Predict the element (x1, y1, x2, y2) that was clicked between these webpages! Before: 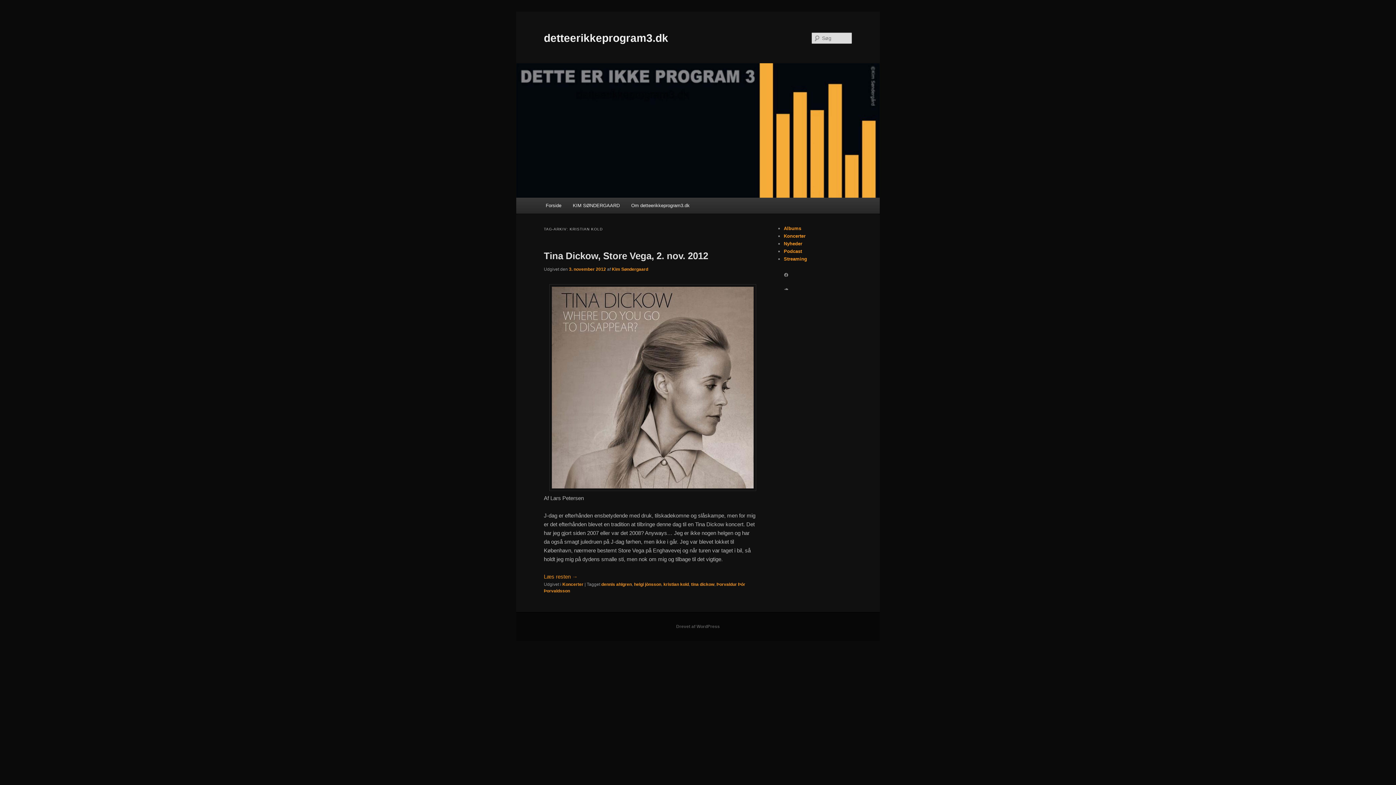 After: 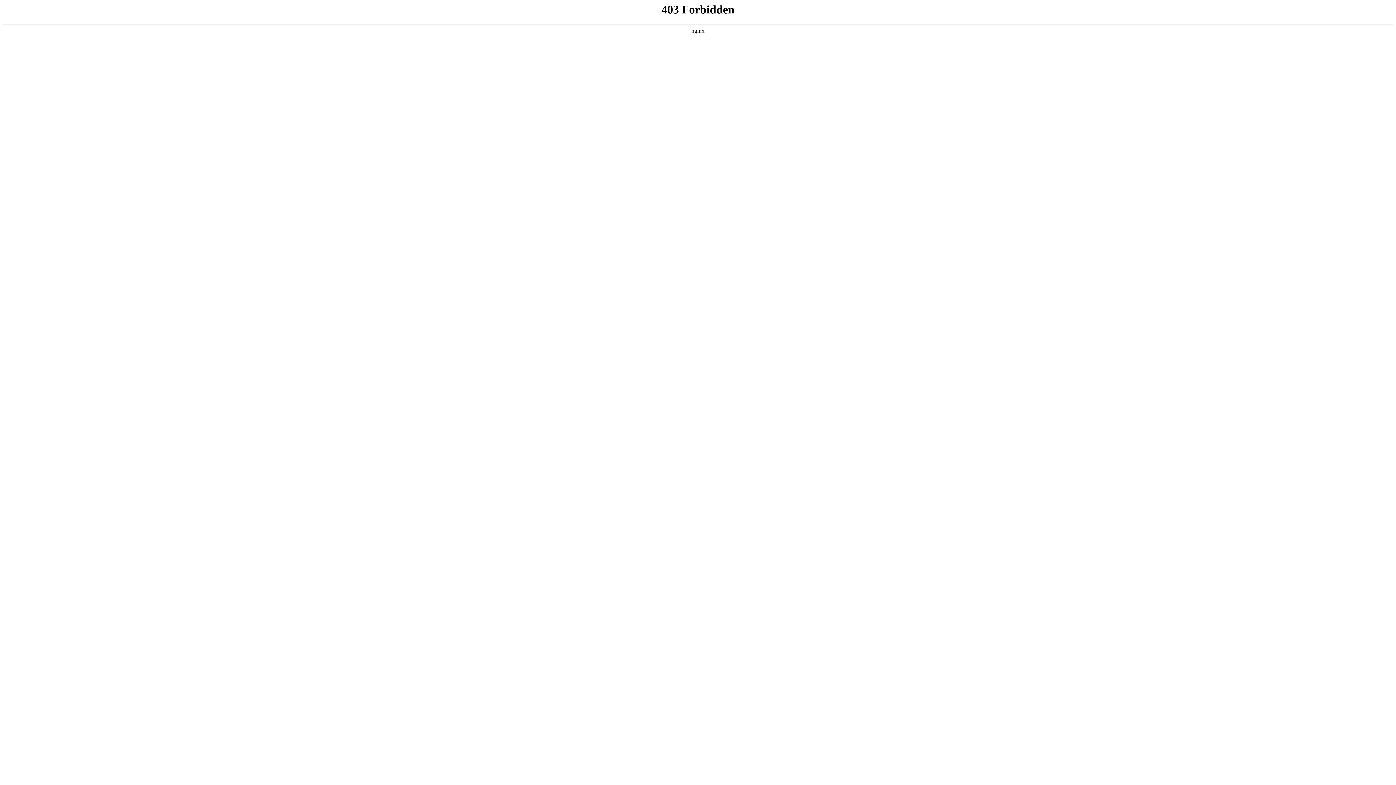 Action: bbox: (676, 624, 720, 629) label: Drevet af WordPress